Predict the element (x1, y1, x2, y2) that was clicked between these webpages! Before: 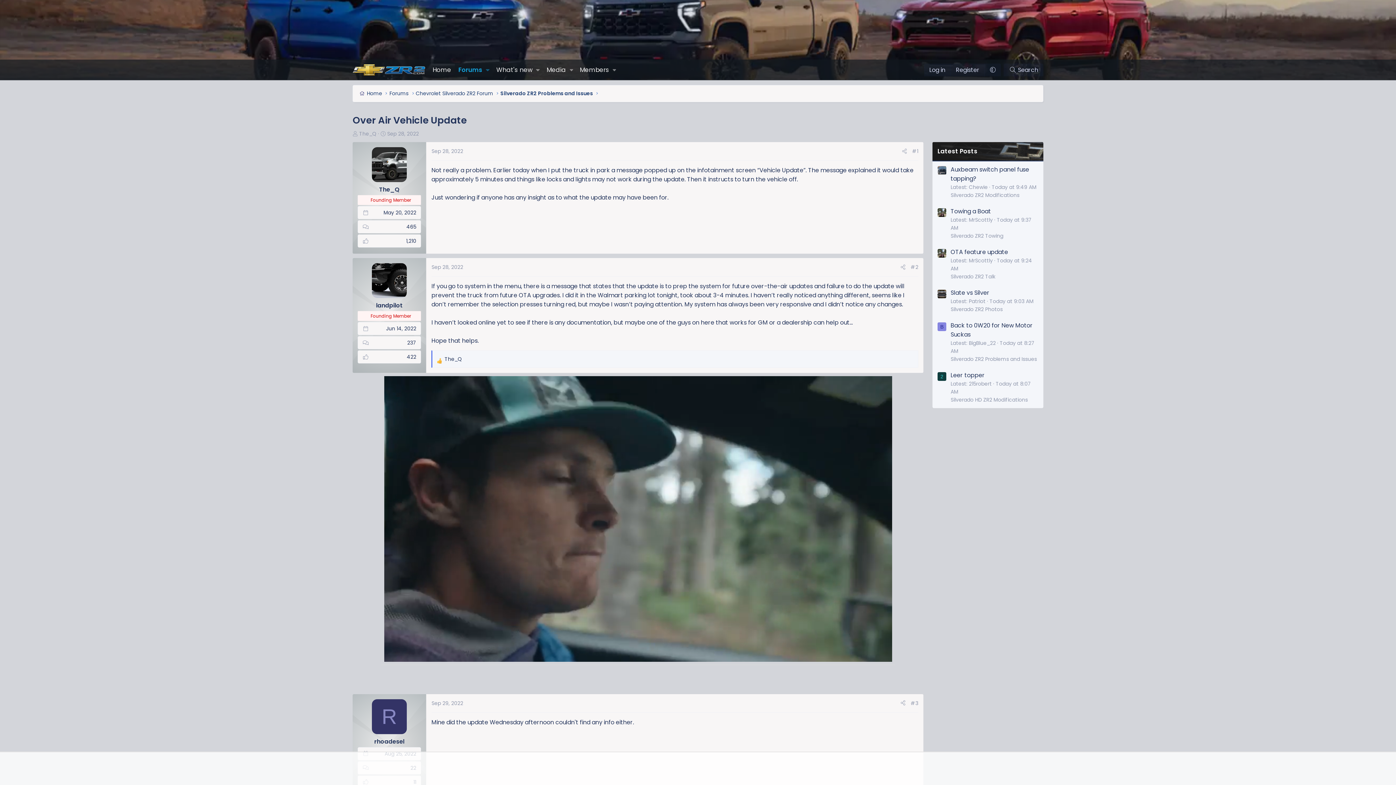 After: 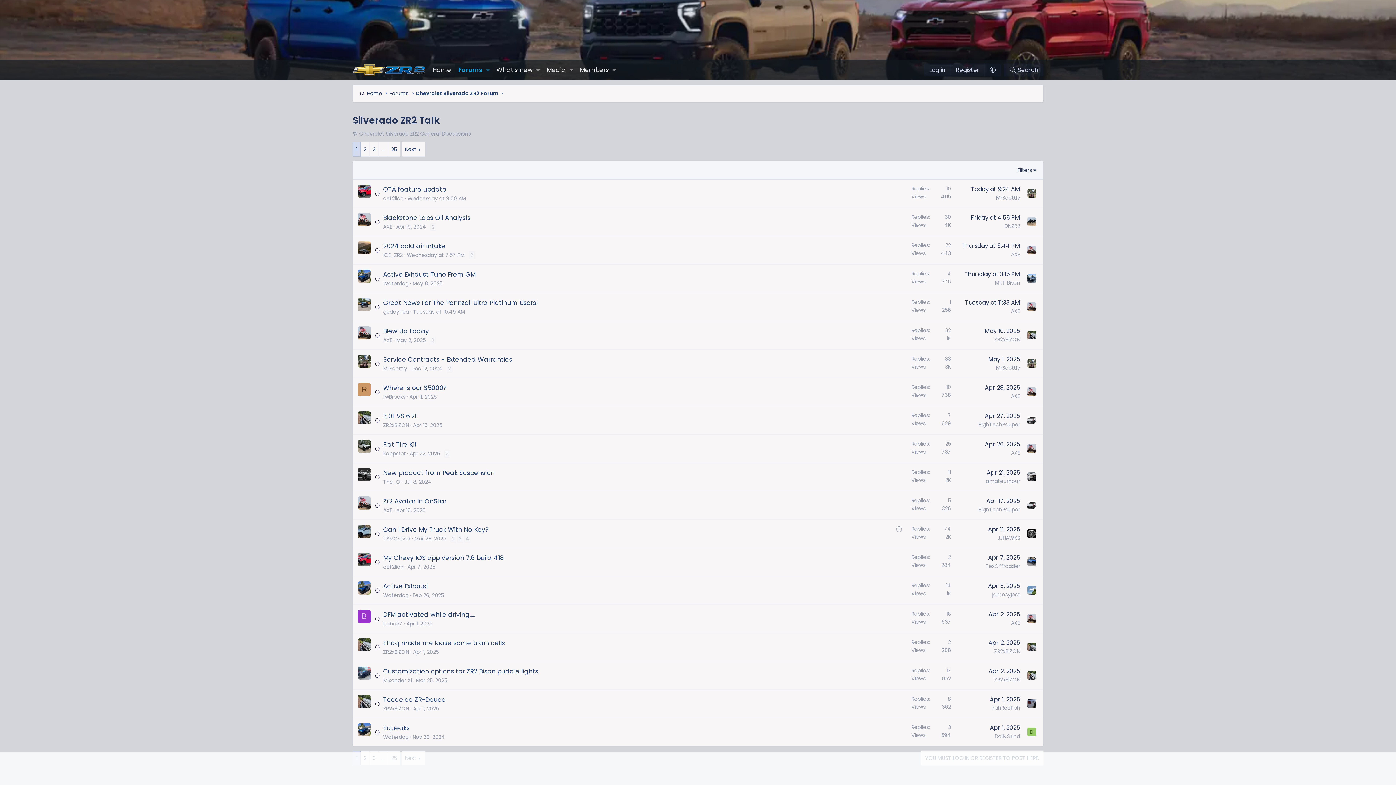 Action: bbox: (950, 273, 995, 280) label: Silverado ZR2 Talk